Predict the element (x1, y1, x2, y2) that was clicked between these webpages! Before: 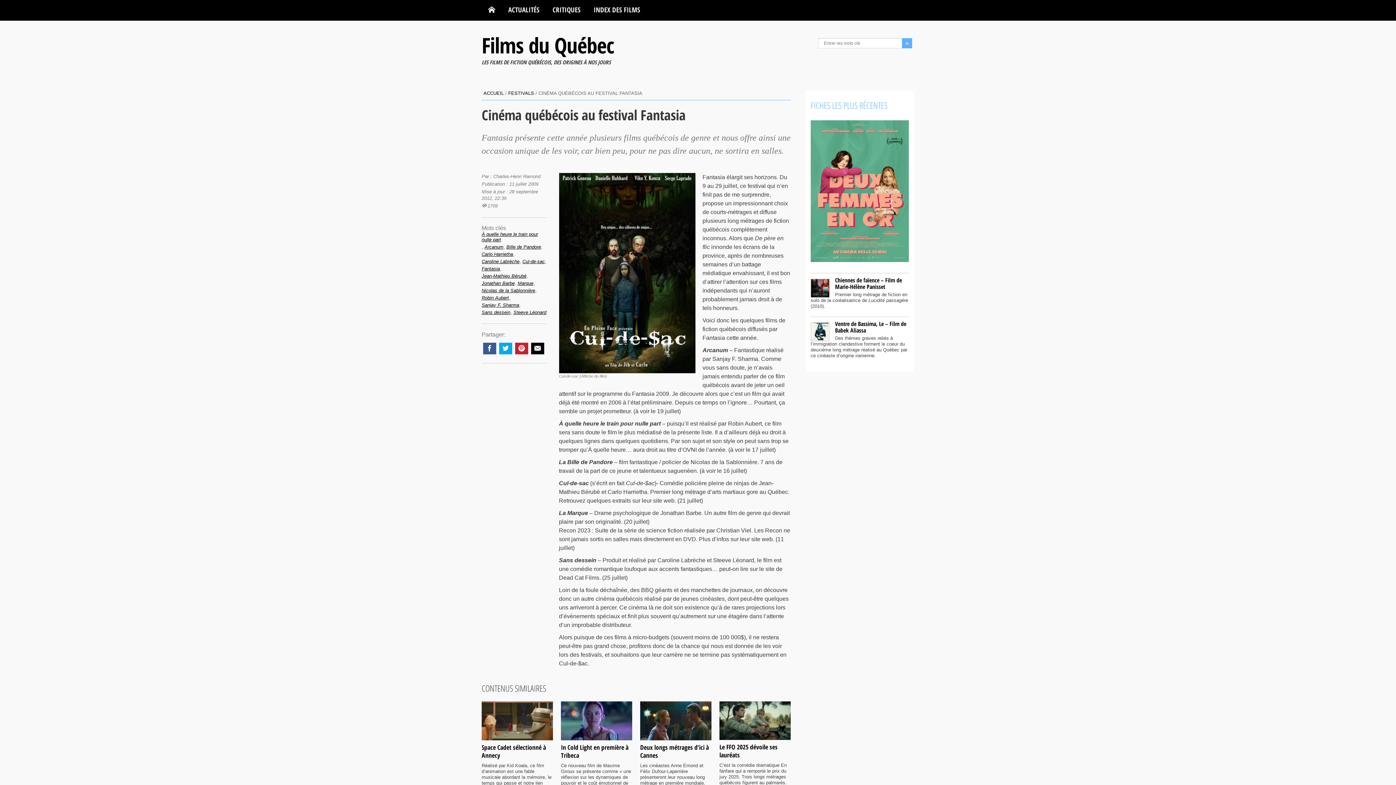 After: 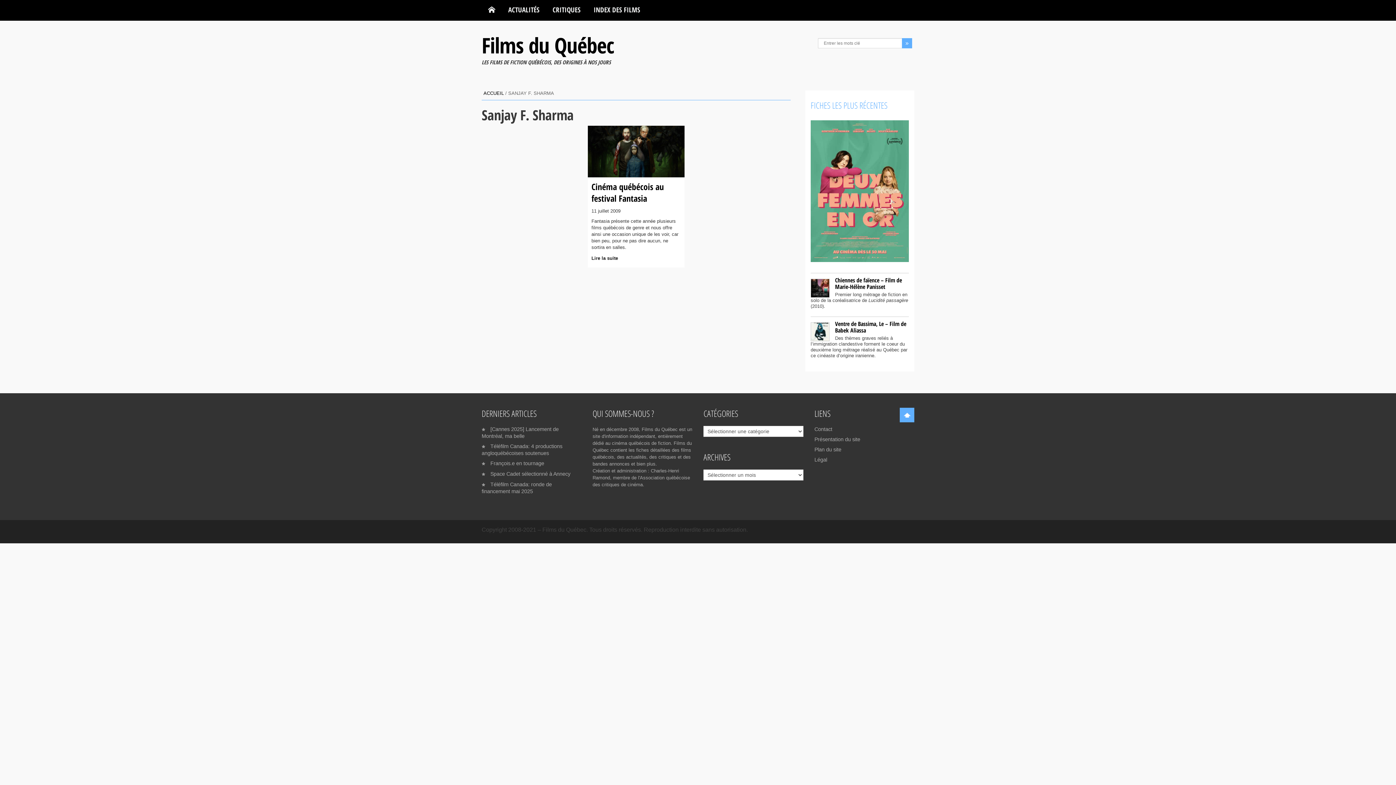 Action: bbox: (481, 302, 519, 308) label: Sanjay F. Sharma